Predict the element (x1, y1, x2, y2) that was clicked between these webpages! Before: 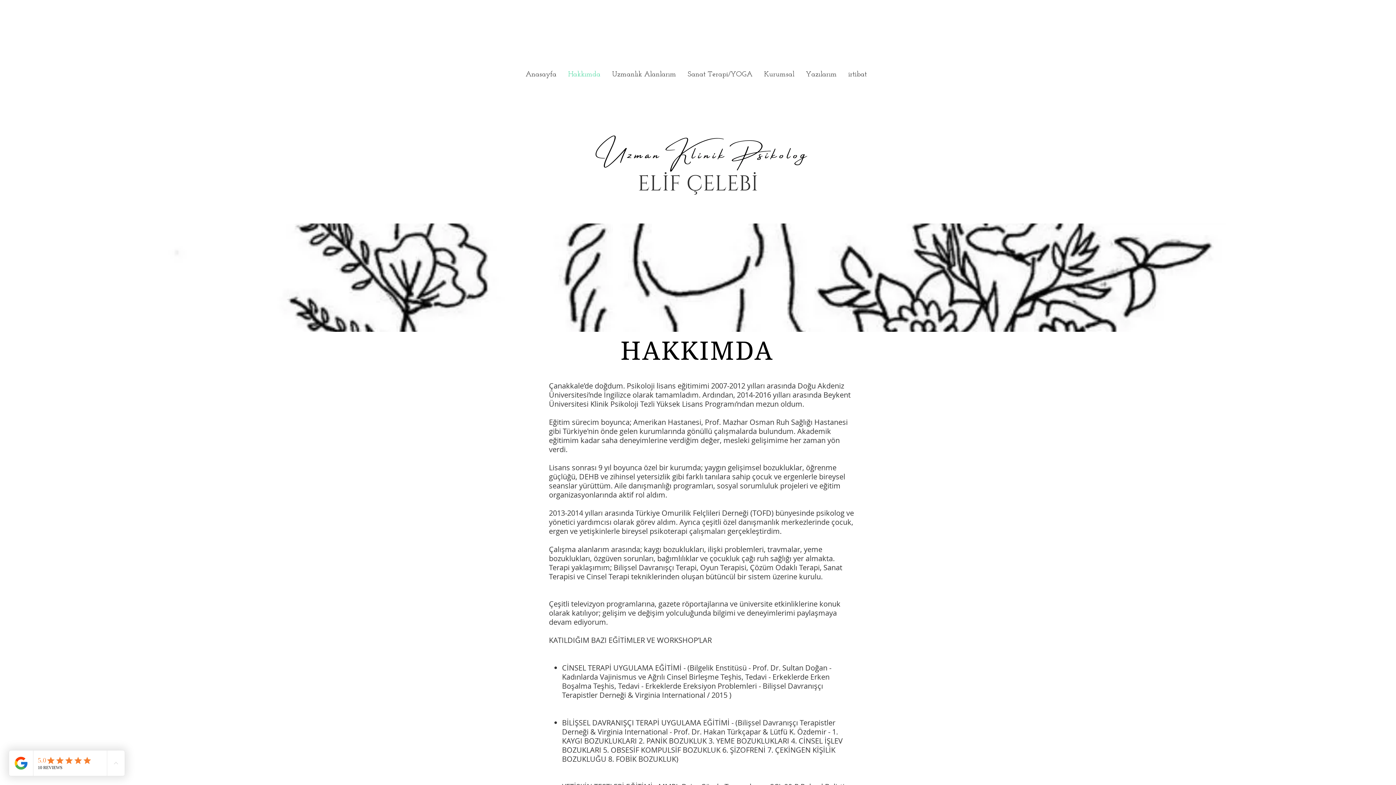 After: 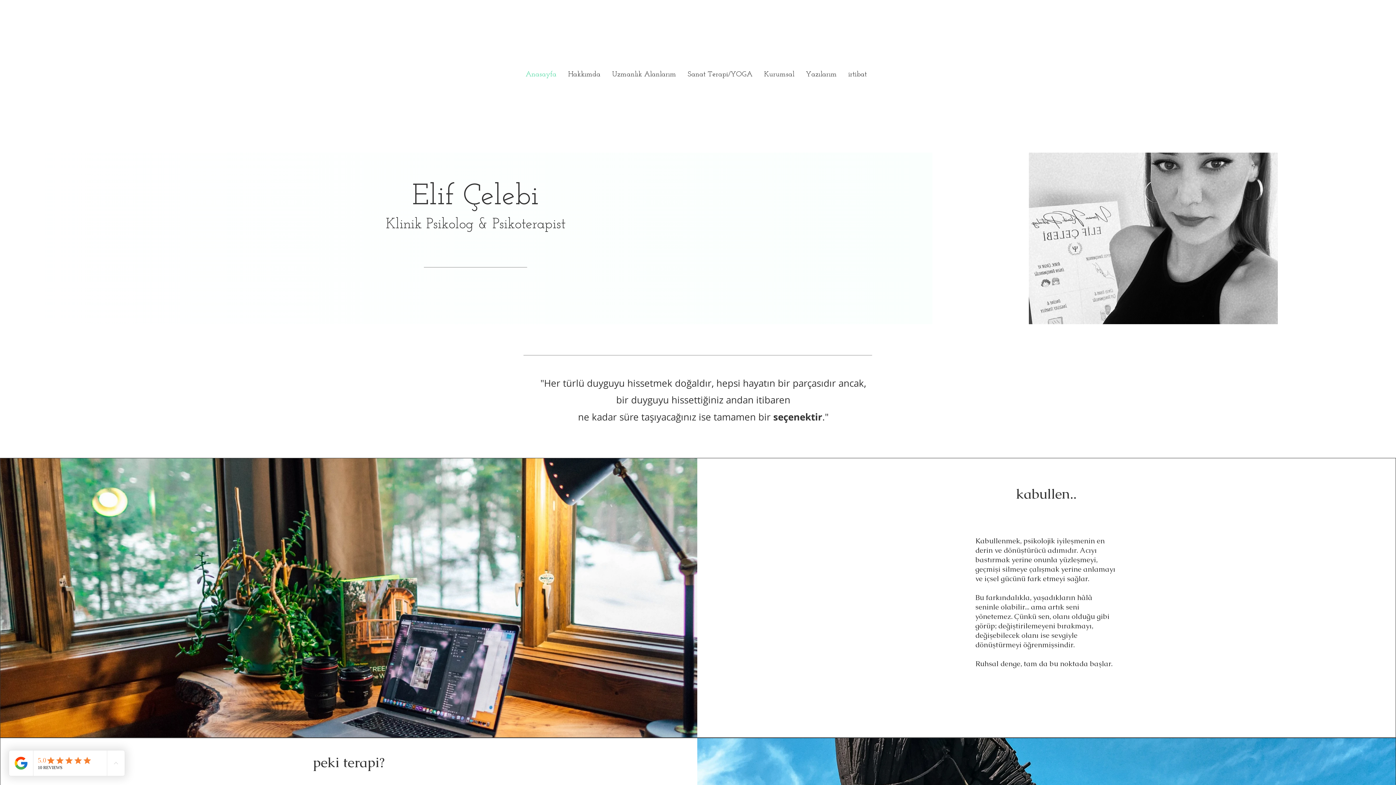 Action: bbox: (520, 64, 562, 85) label: Anasayfa